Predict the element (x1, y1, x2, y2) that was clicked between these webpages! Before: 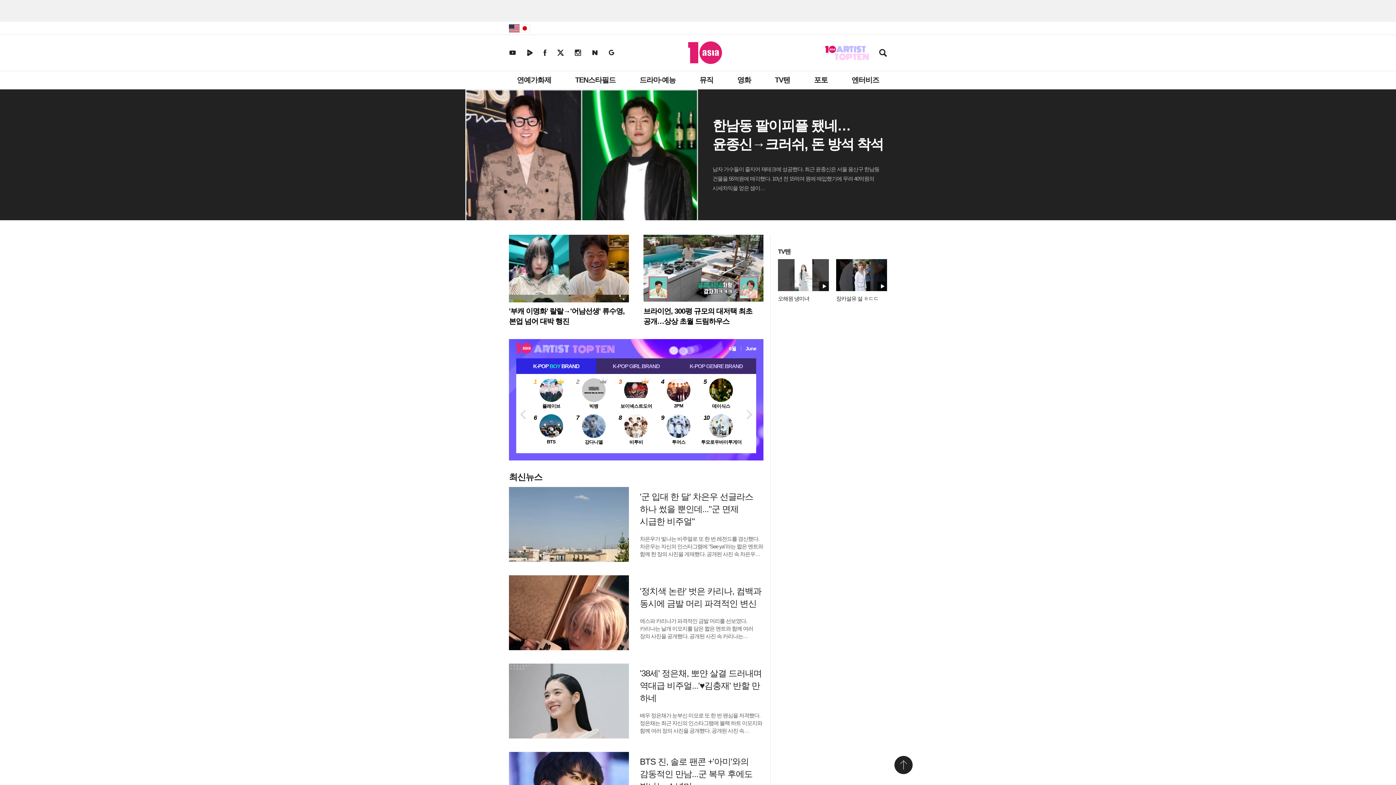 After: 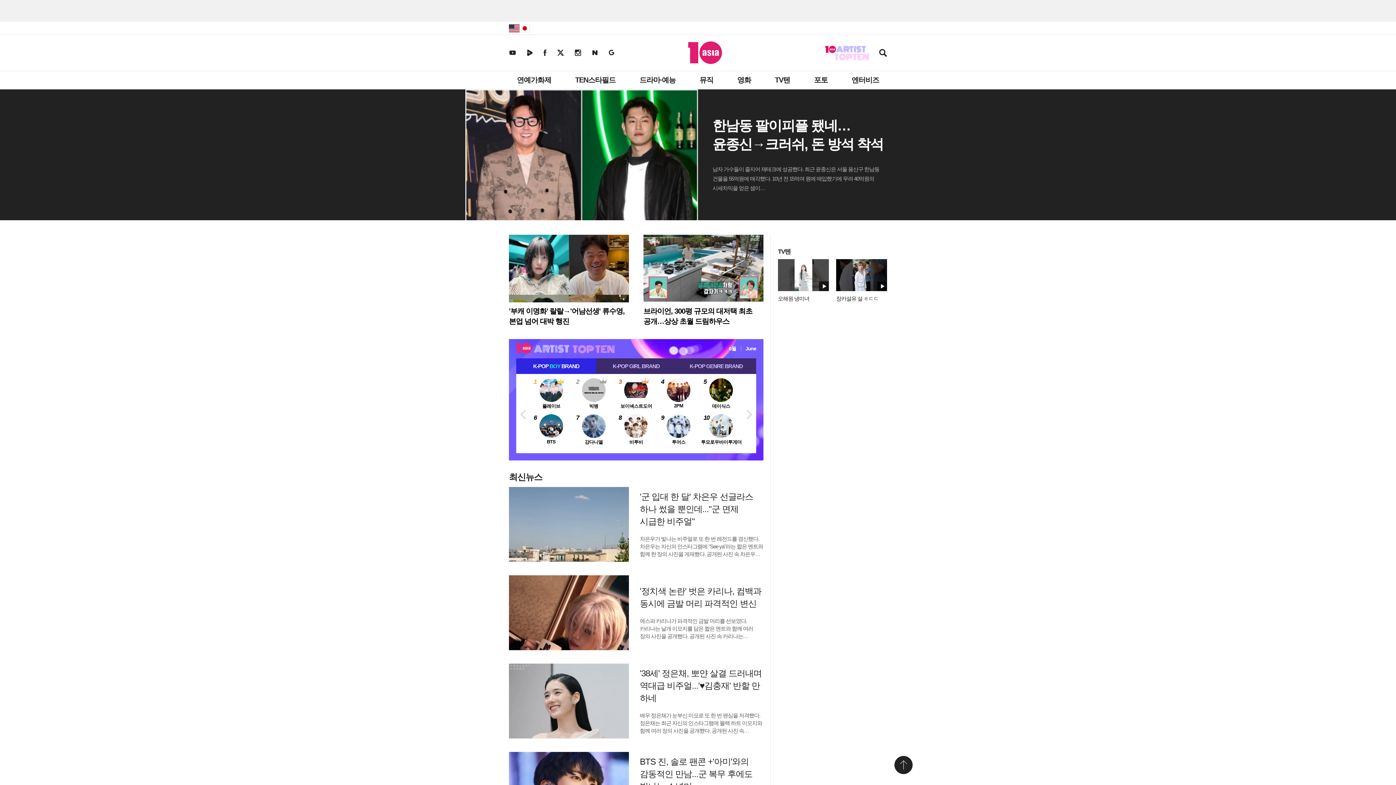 Action: bbox: (778, 259, 829, 291)